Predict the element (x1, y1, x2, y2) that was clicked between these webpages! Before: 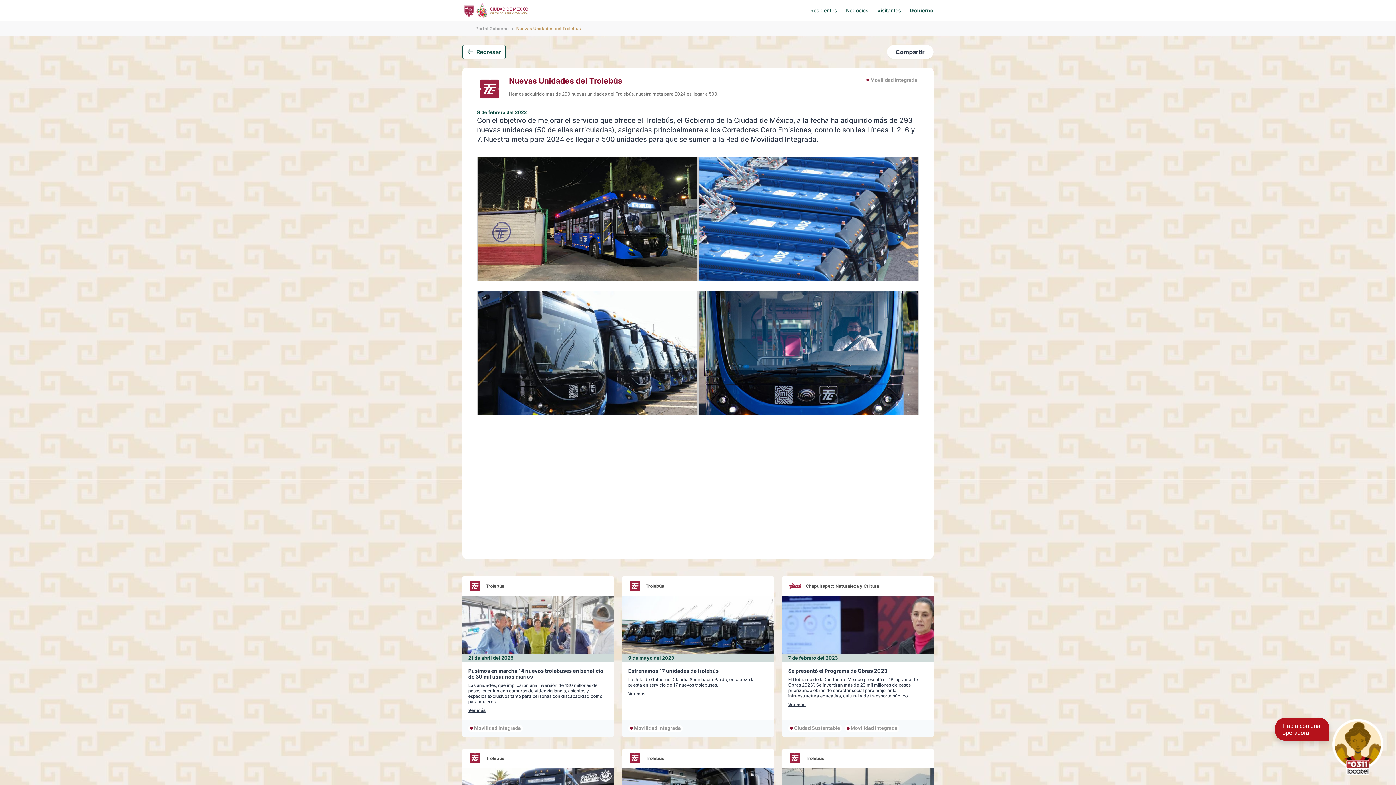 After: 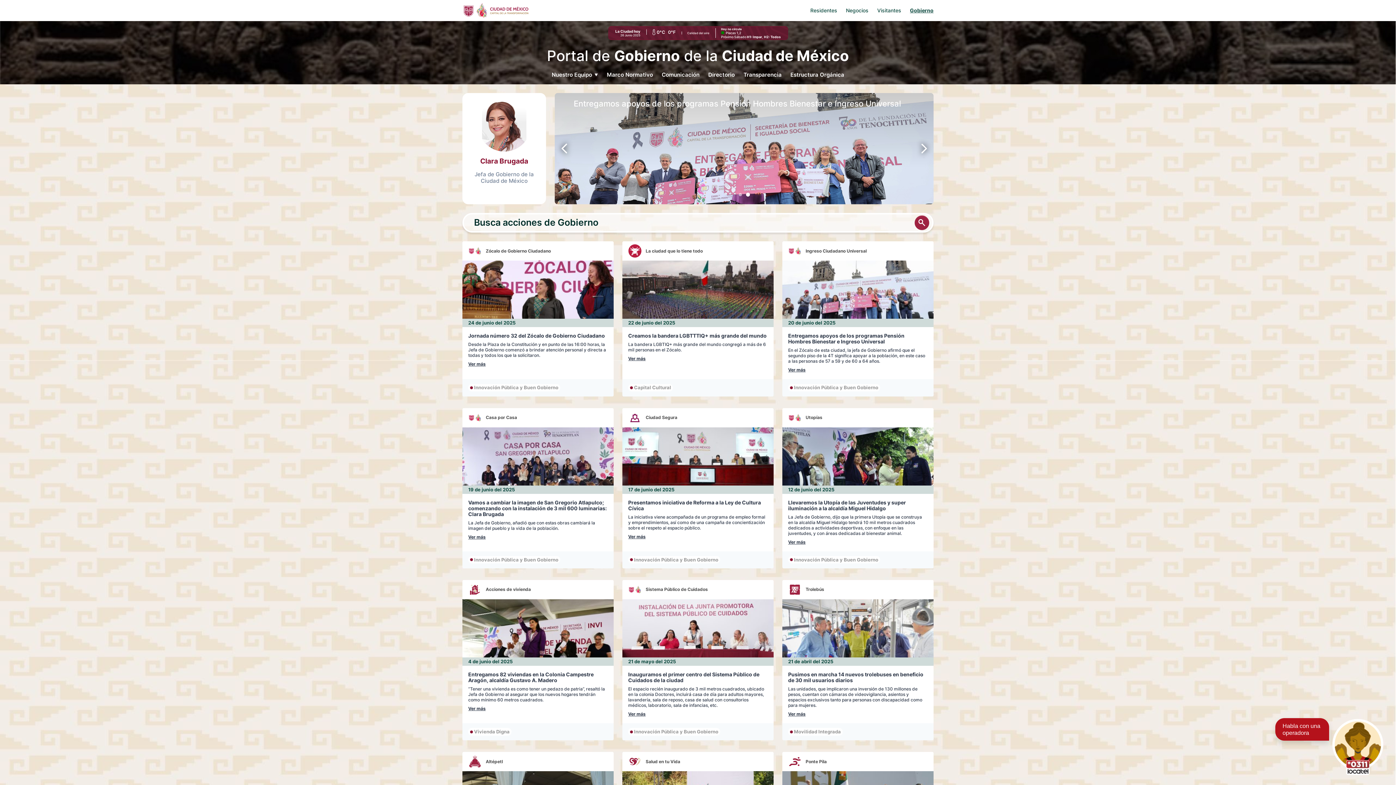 Action: label: Gobierno bbox: (910, 7, 933, 13)